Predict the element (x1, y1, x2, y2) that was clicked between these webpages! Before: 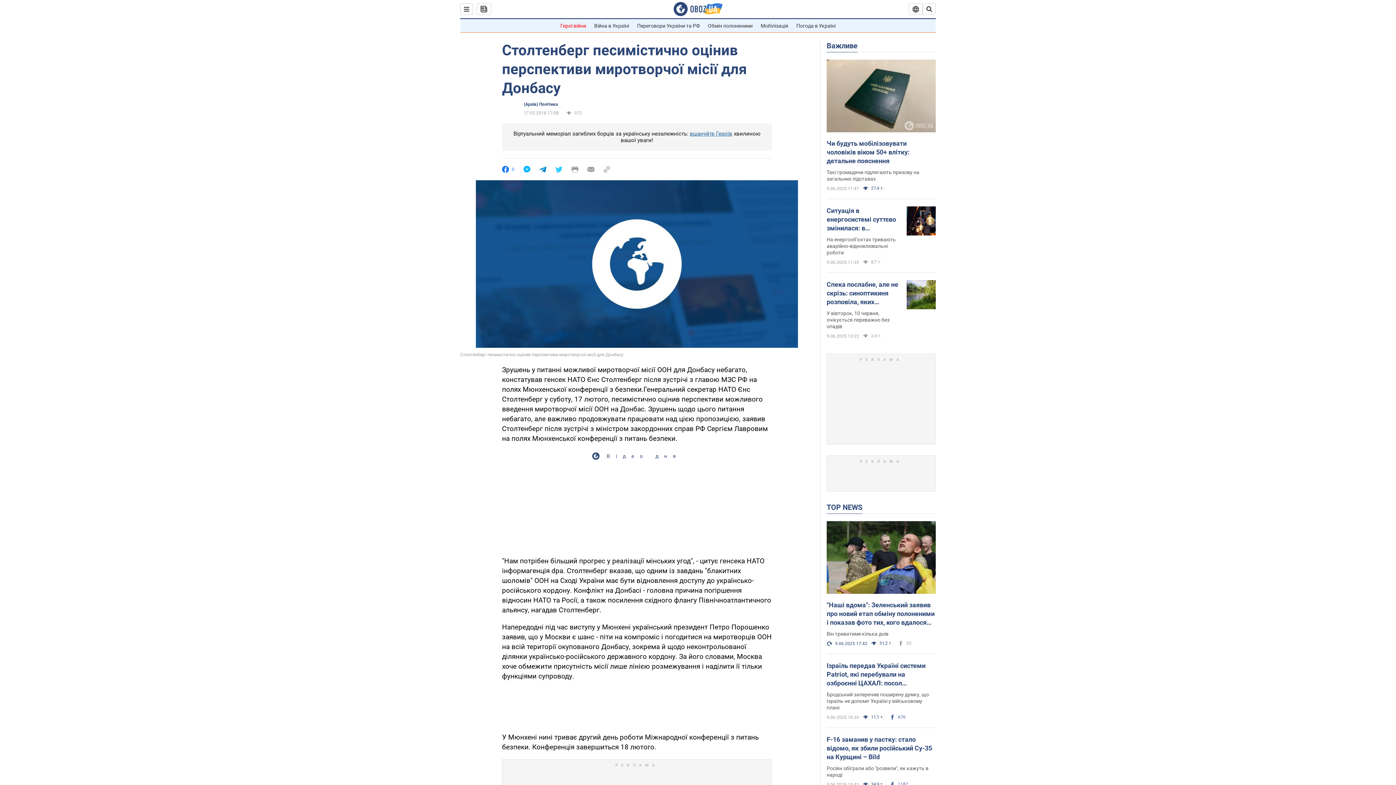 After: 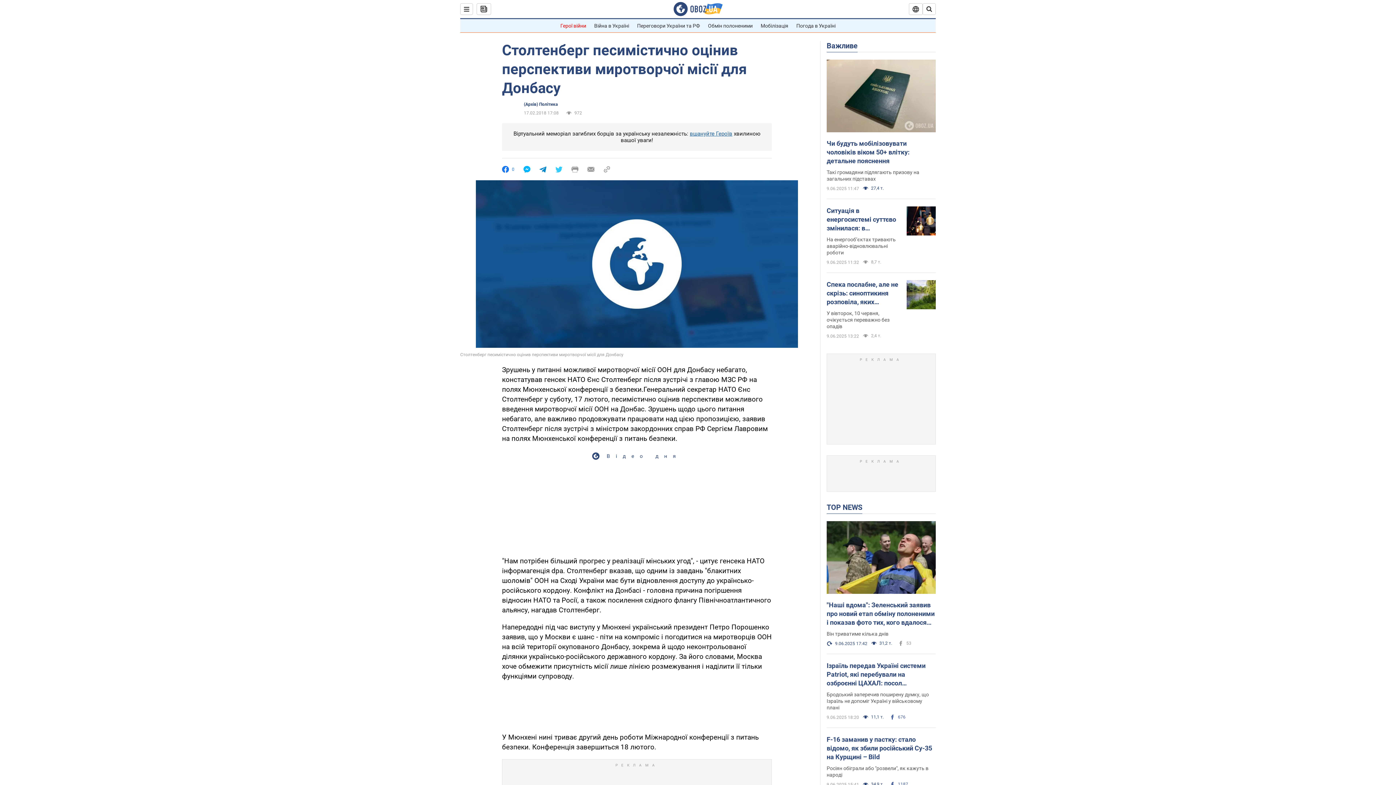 Action: bbox: (523, 166, 530, 172)